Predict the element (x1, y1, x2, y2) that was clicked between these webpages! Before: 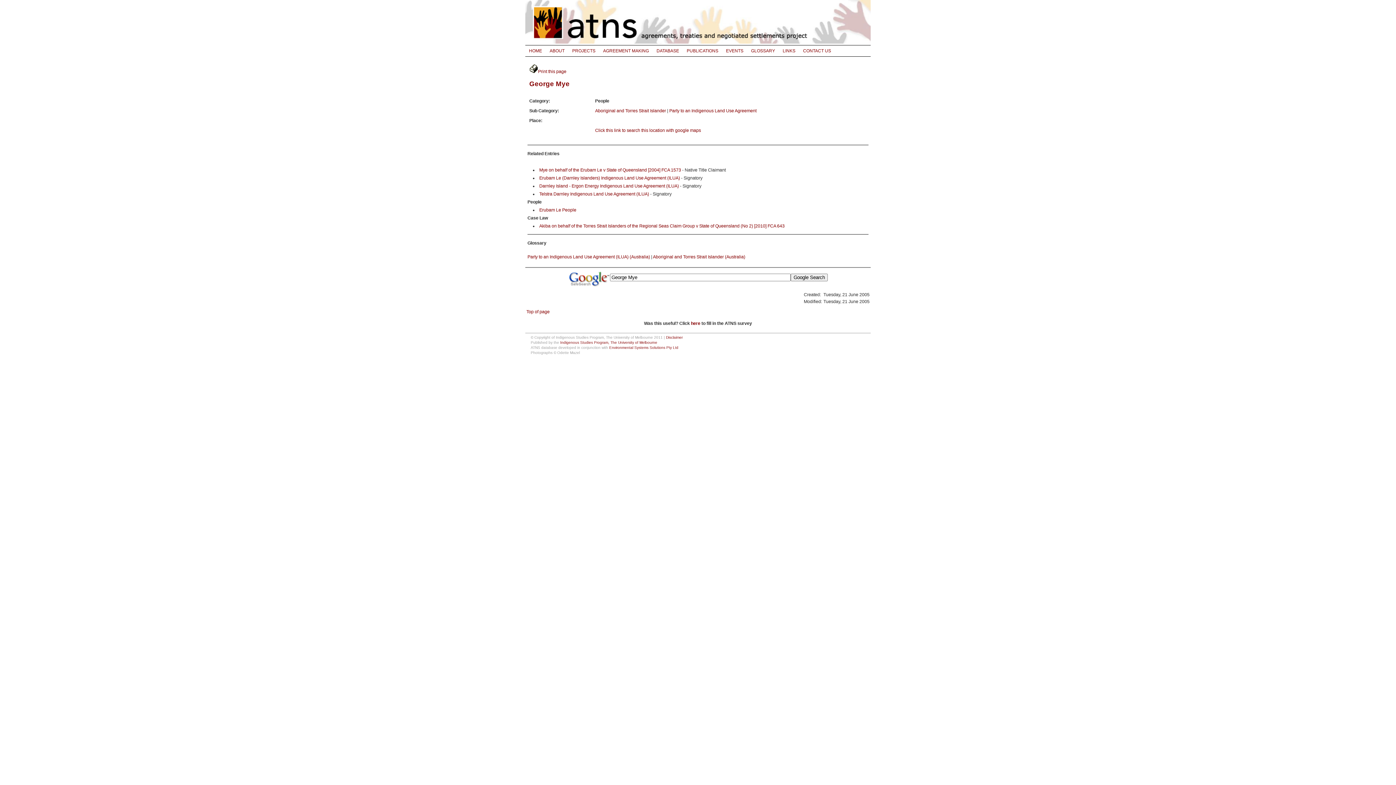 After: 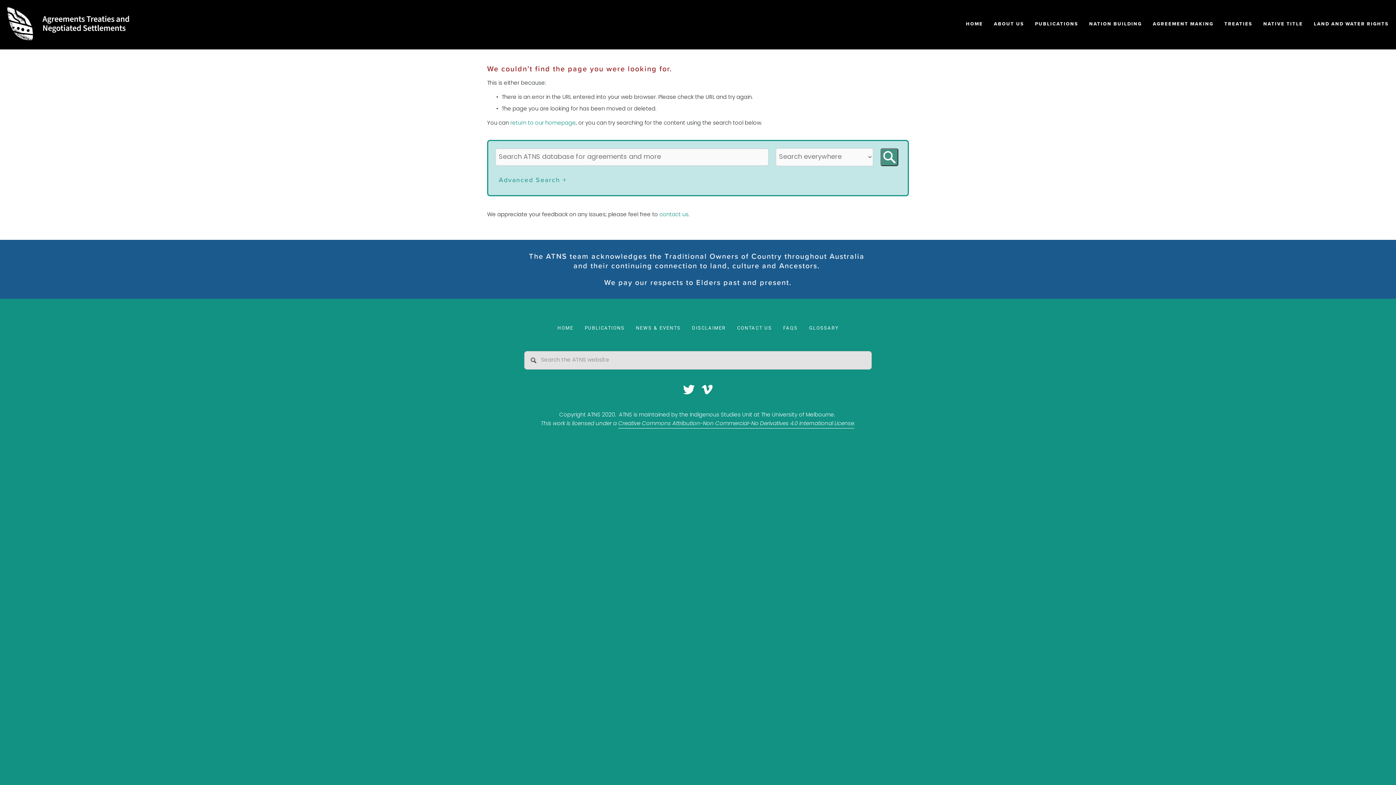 Action: label: Disclaimer bbox: (666, 335, 682, 339)